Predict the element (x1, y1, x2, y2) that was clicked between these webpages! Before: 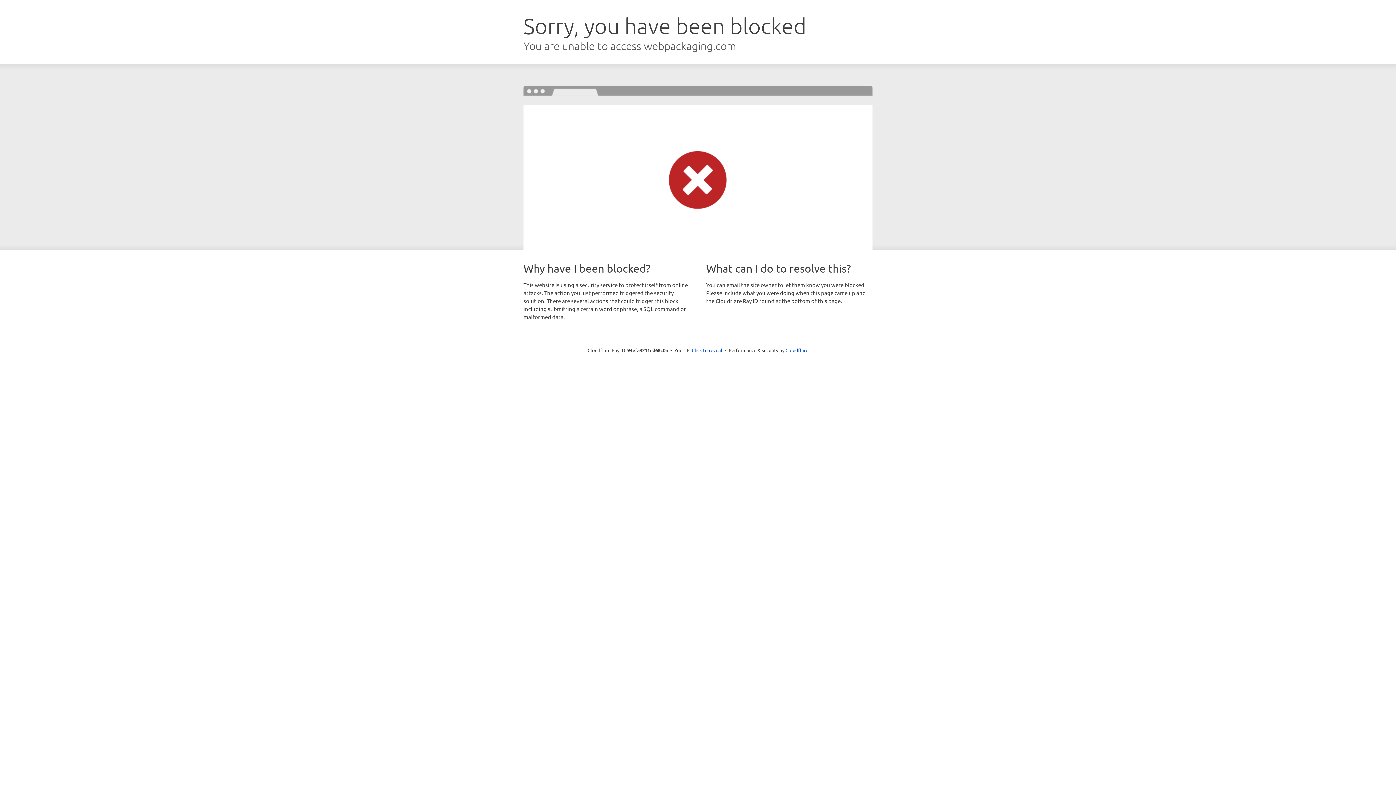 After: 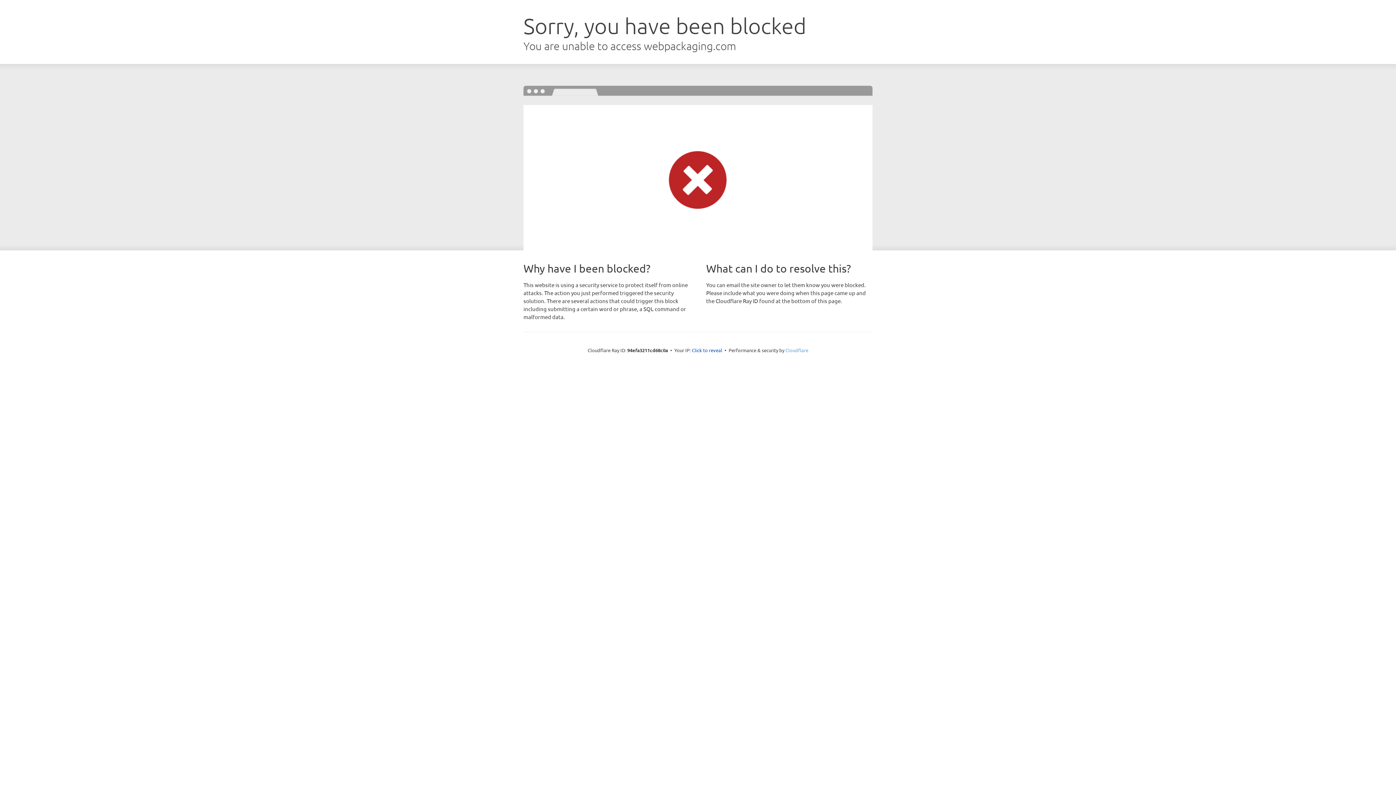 Action: label: Cloudflare bbox: (785, 347, 808, 353)